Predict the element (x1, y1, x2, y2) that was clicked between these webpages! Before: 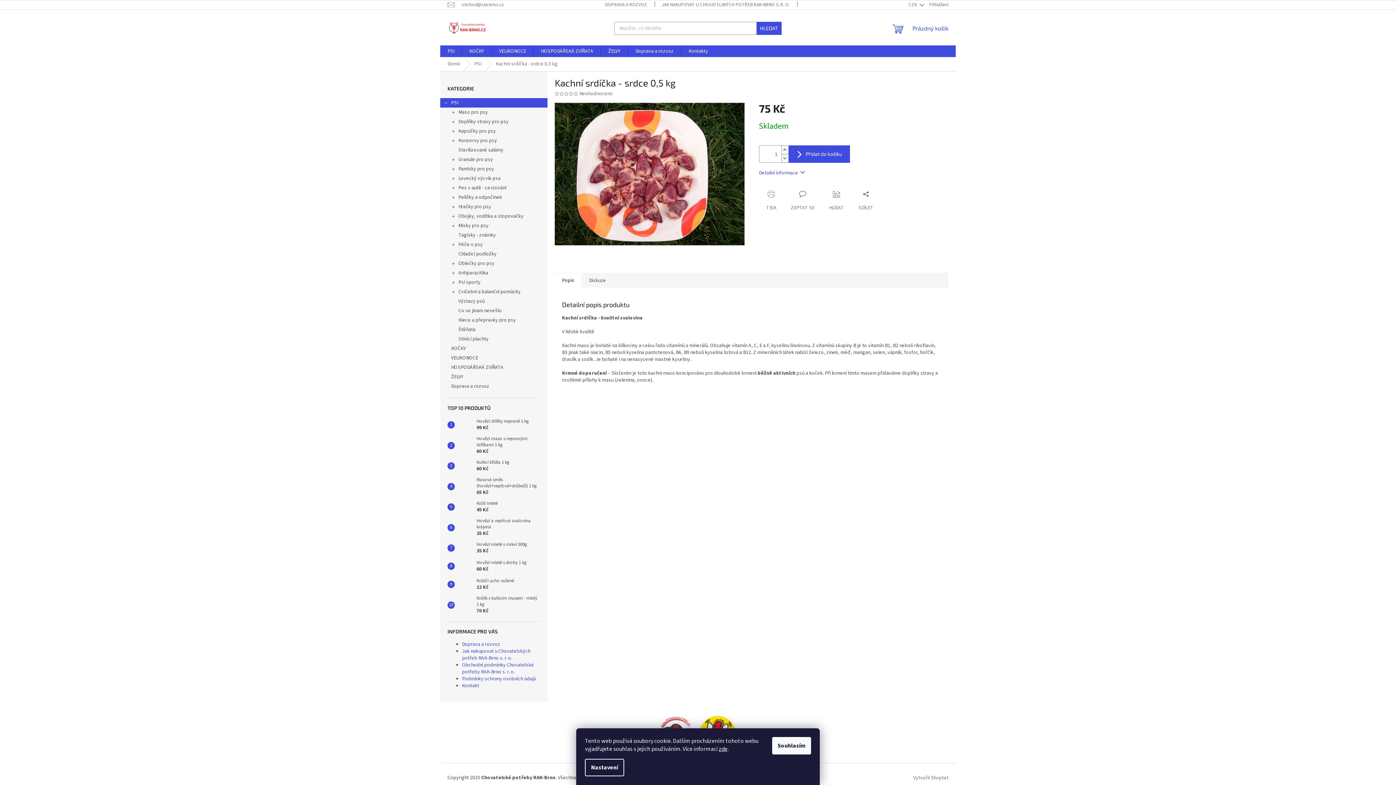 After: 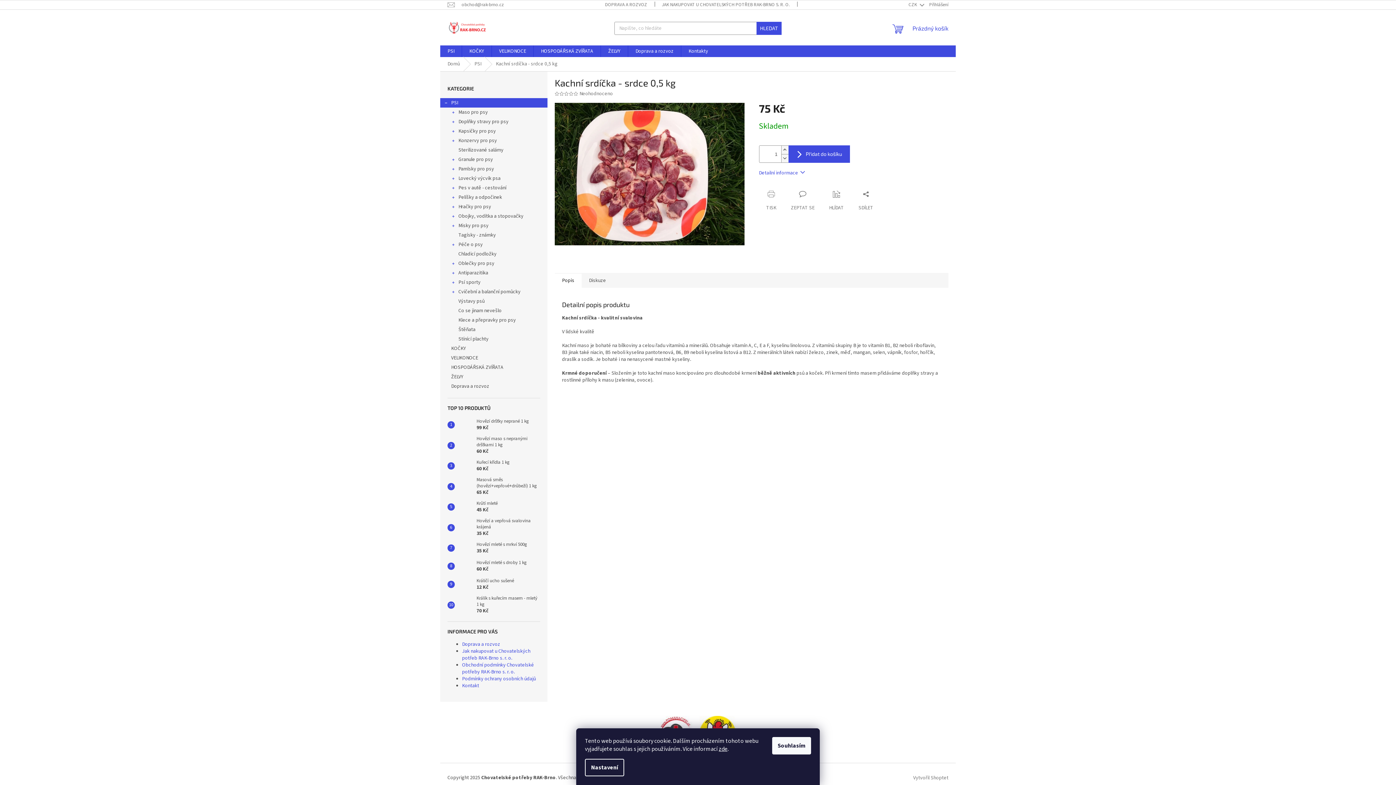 Action: bbox: (564, 91, 569, 96)